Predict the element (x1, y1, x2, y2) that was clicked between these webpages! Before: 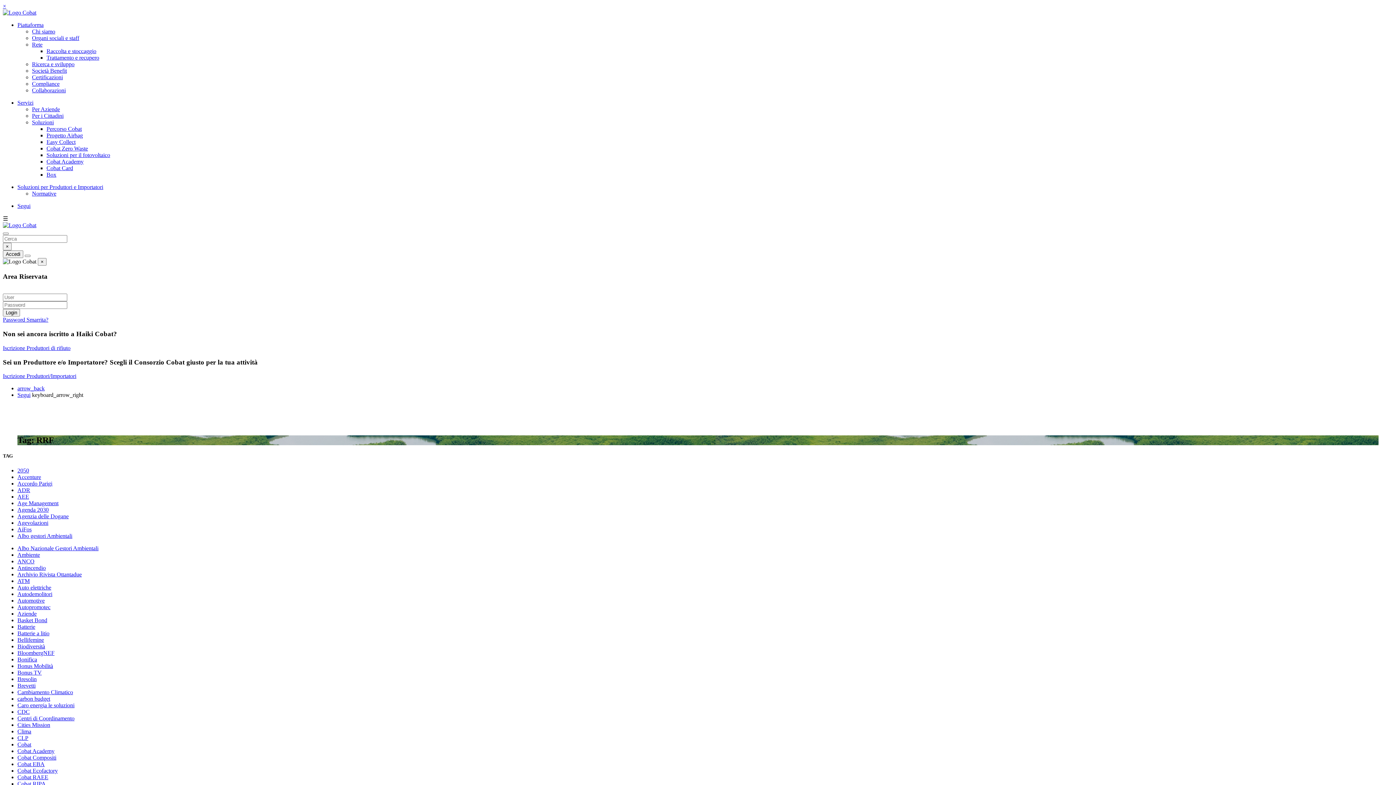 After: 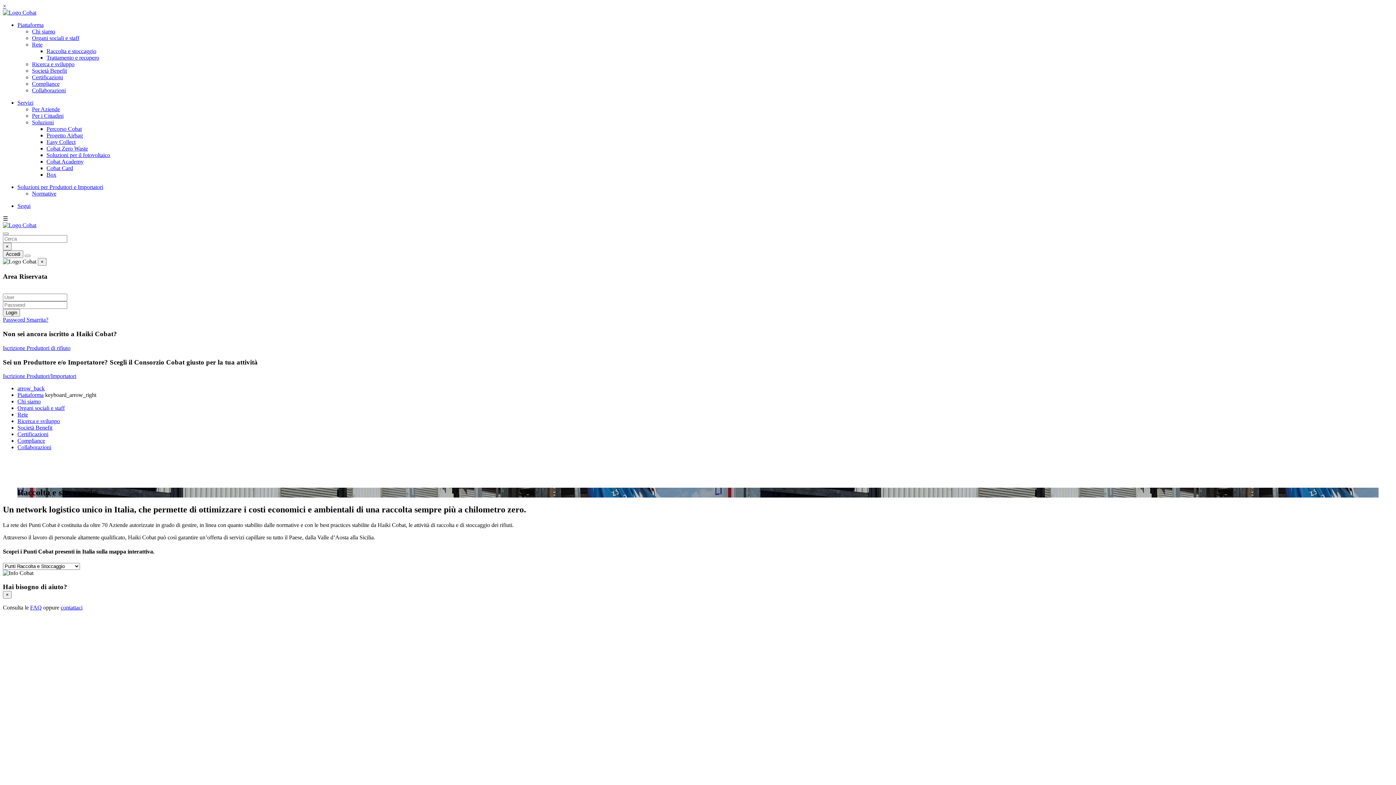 Action: bbox: (46, 48, 96, 54) label: Raccolta e stoccaggio